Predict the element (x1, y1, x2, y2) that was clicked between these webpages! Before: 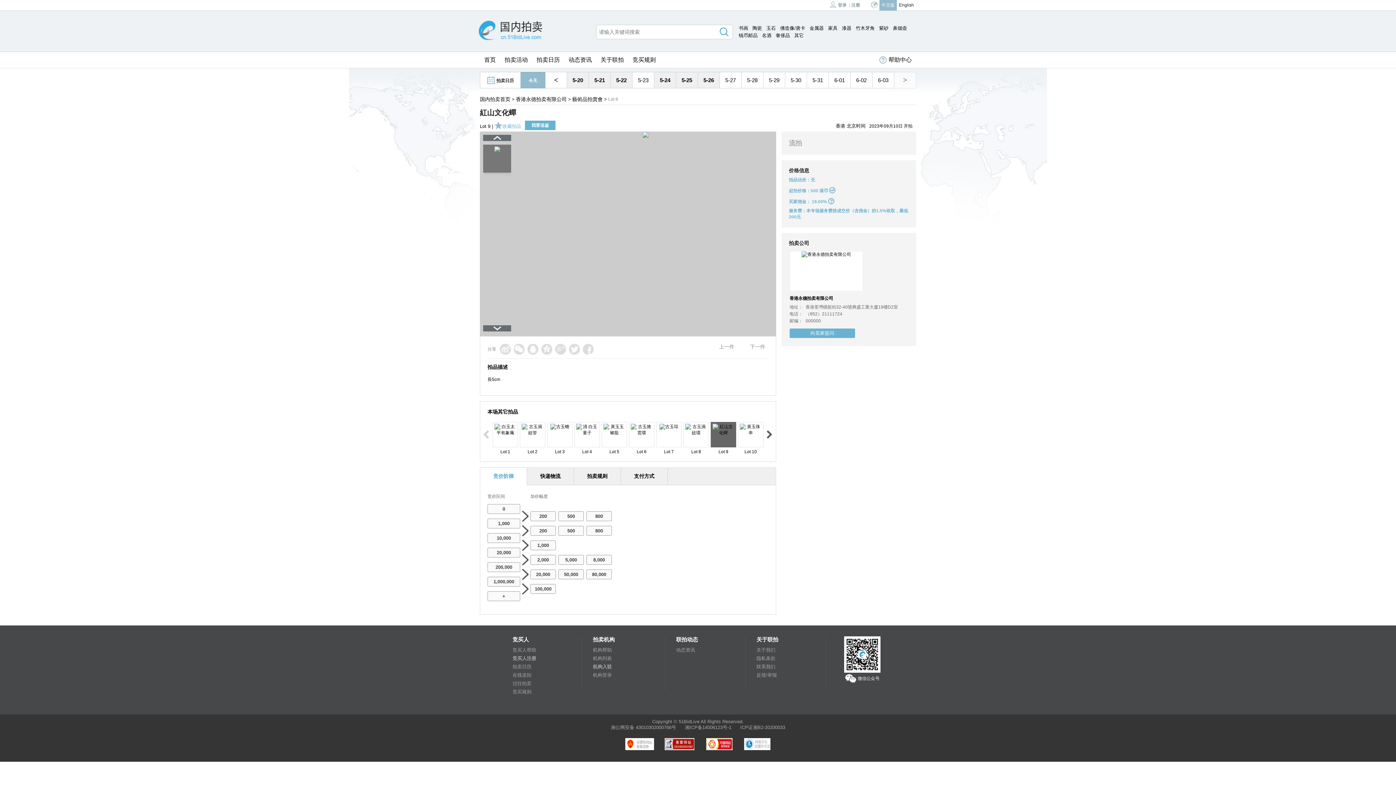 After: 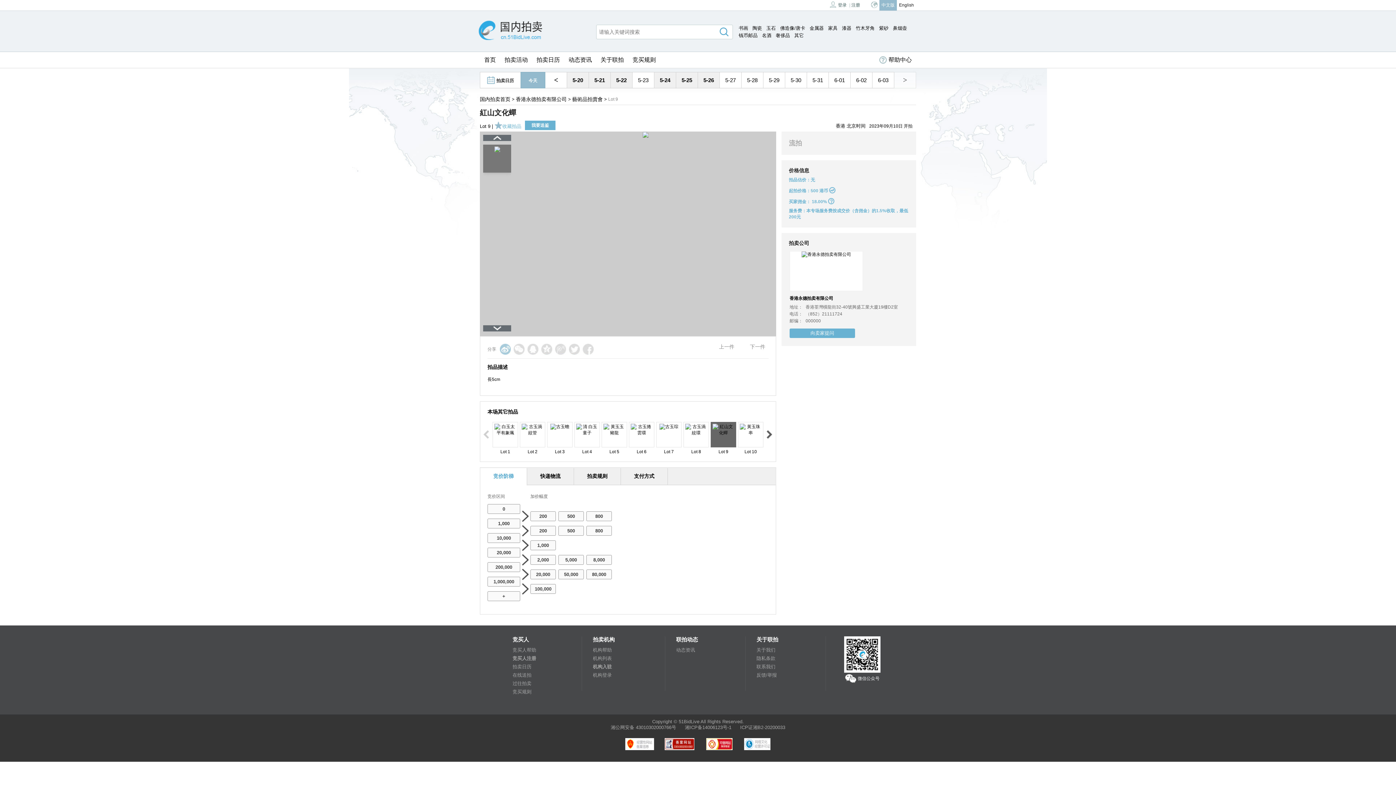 Action: bbox: (500, 344, 510, 354)